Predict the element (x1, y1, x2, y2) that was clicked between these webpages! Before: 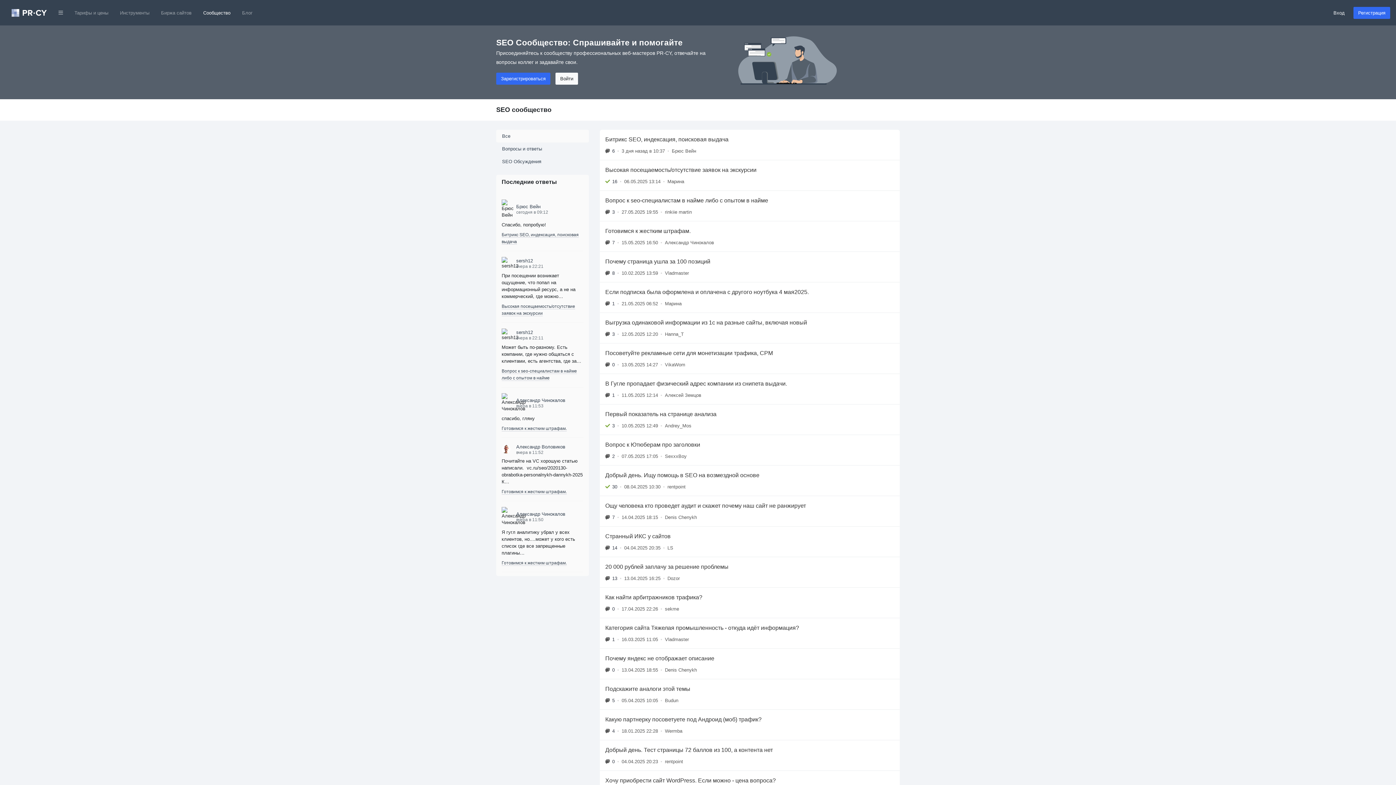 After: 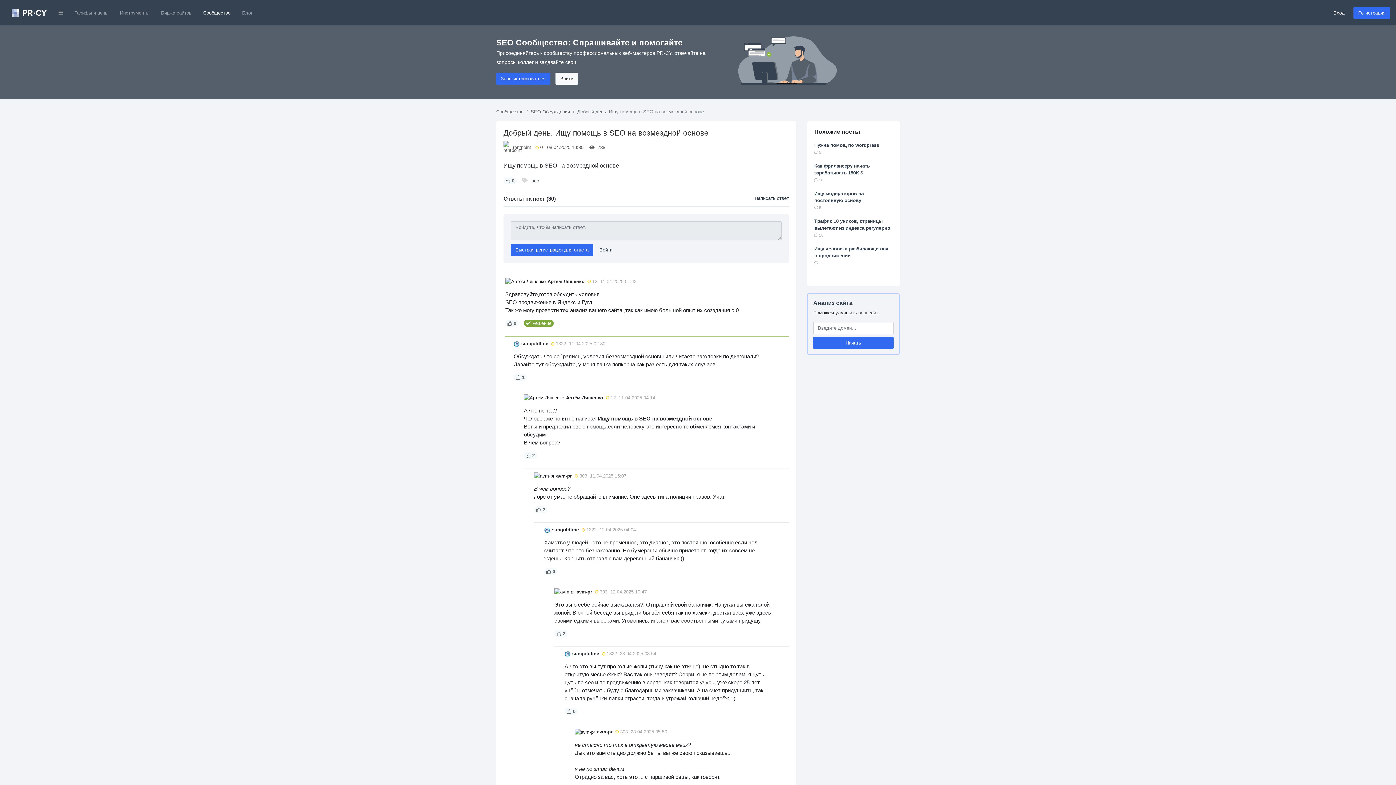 Action: bbox: (600, 465, 900, 496) label: Добрый день. Ищу помощь в SEO на возмездной основе
30
•
08.04.2025 10:30
•
rentpoint